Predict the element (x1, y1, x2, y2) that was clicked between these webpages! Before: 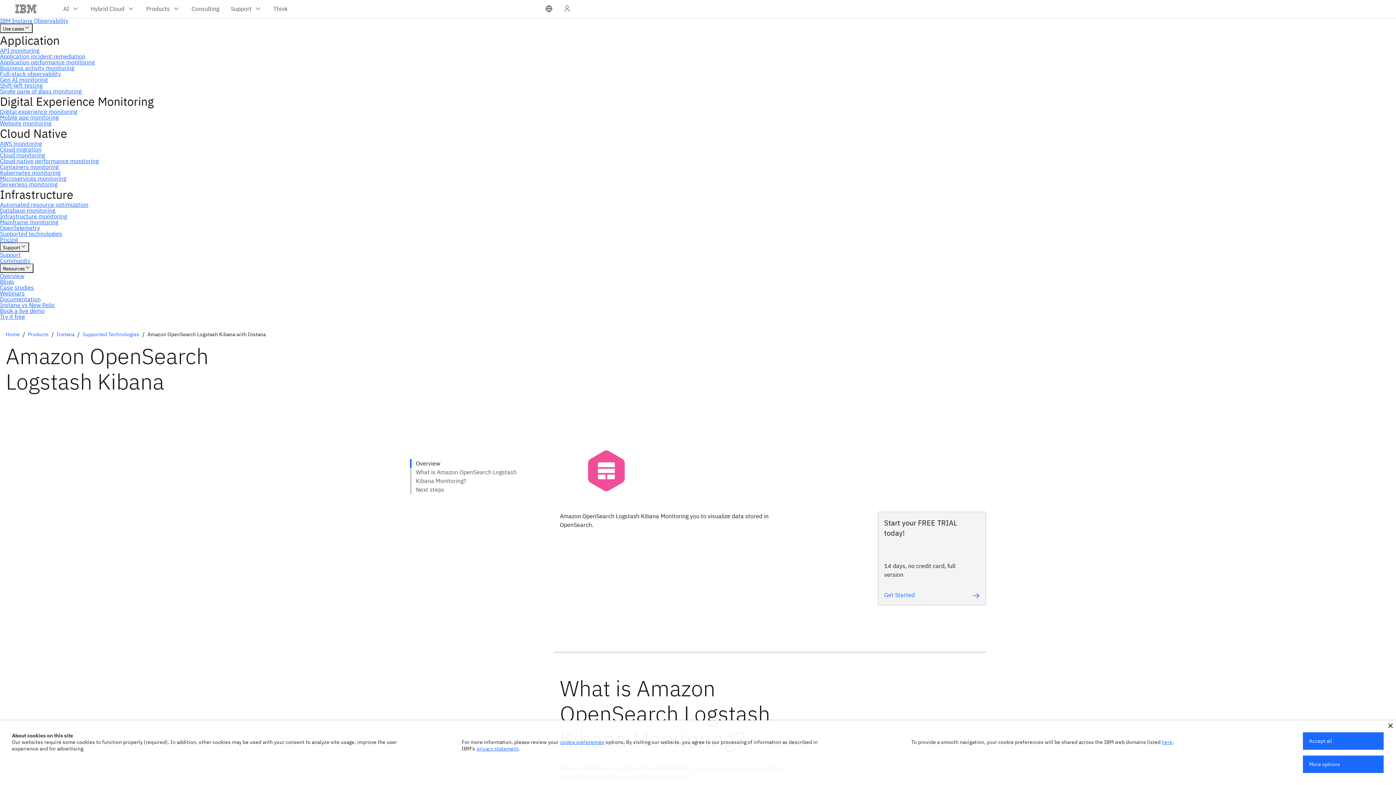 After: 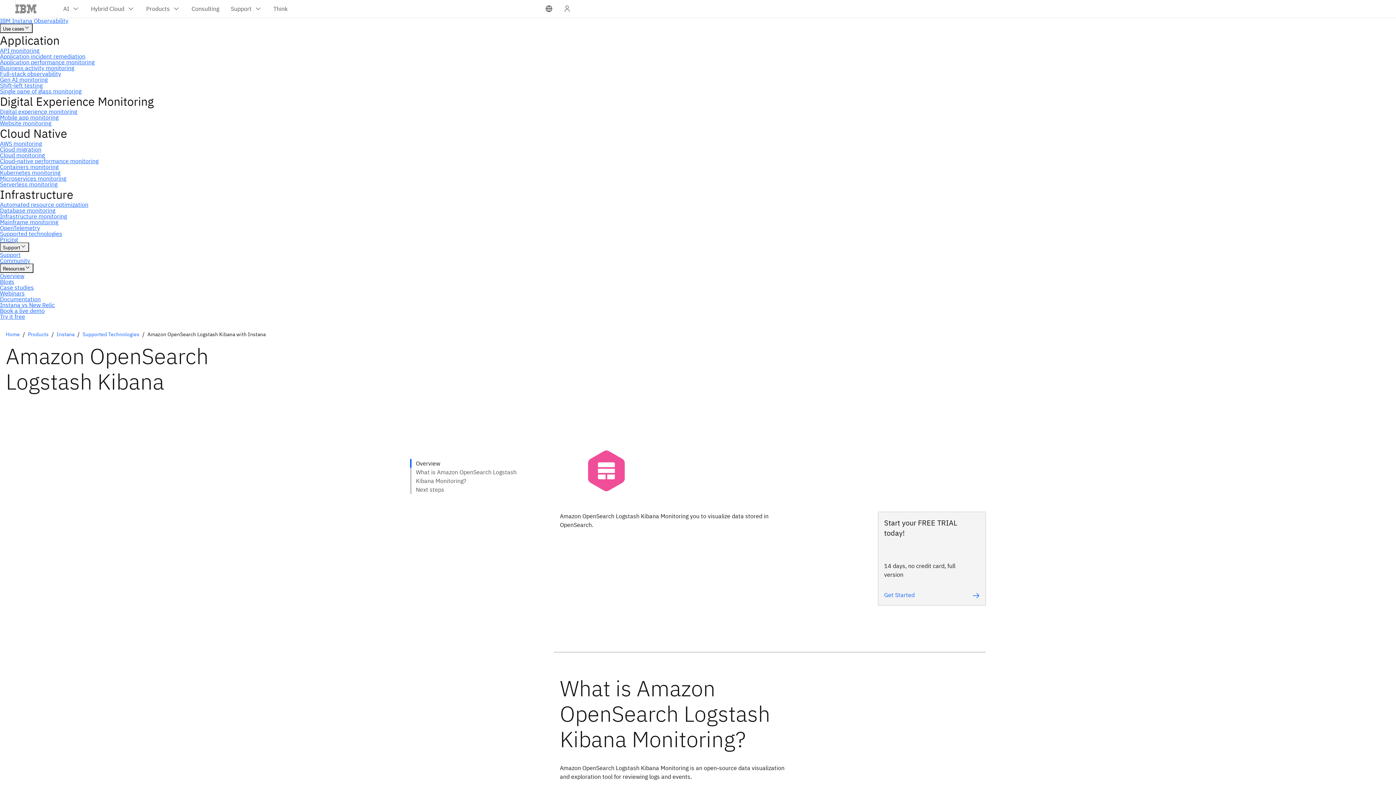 Action: bbox: (1388, 724, 1393, 728)